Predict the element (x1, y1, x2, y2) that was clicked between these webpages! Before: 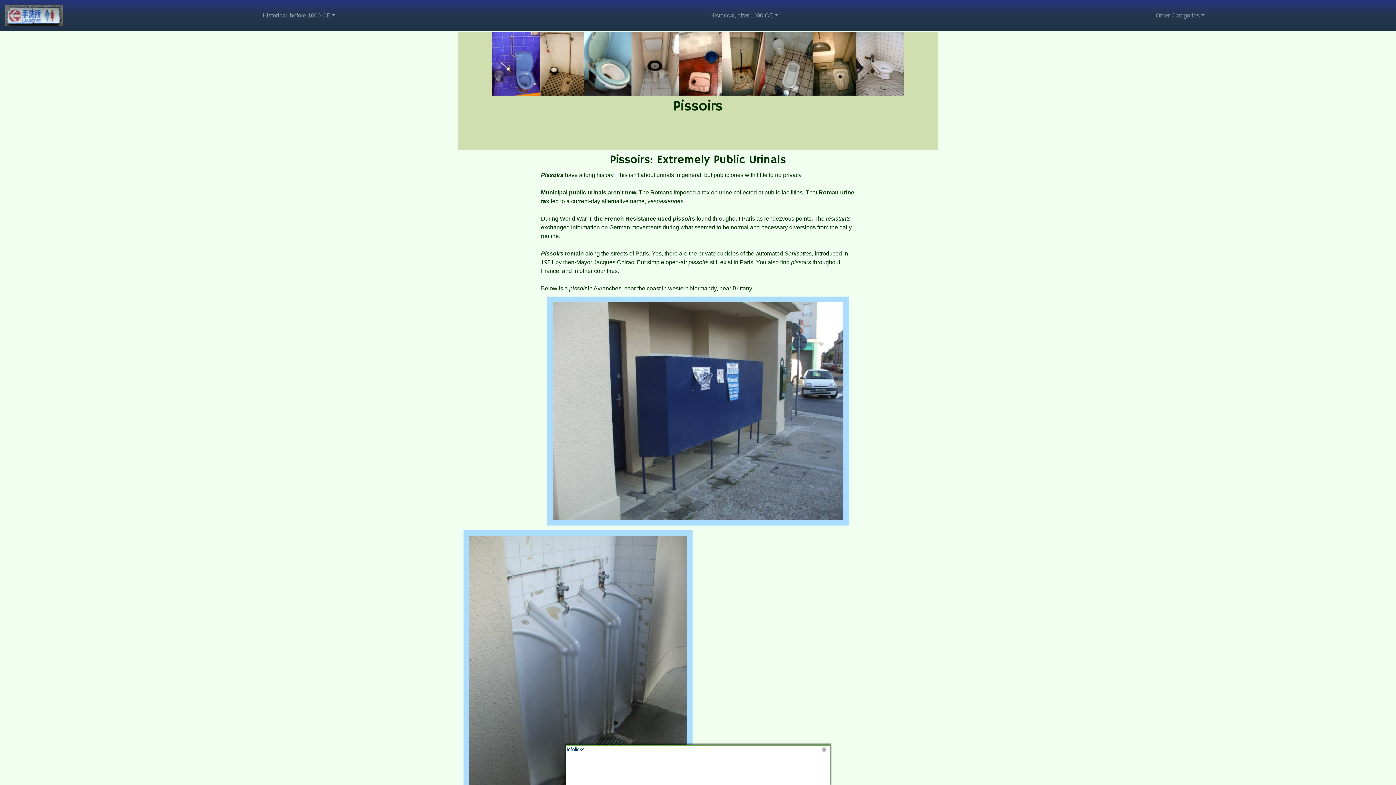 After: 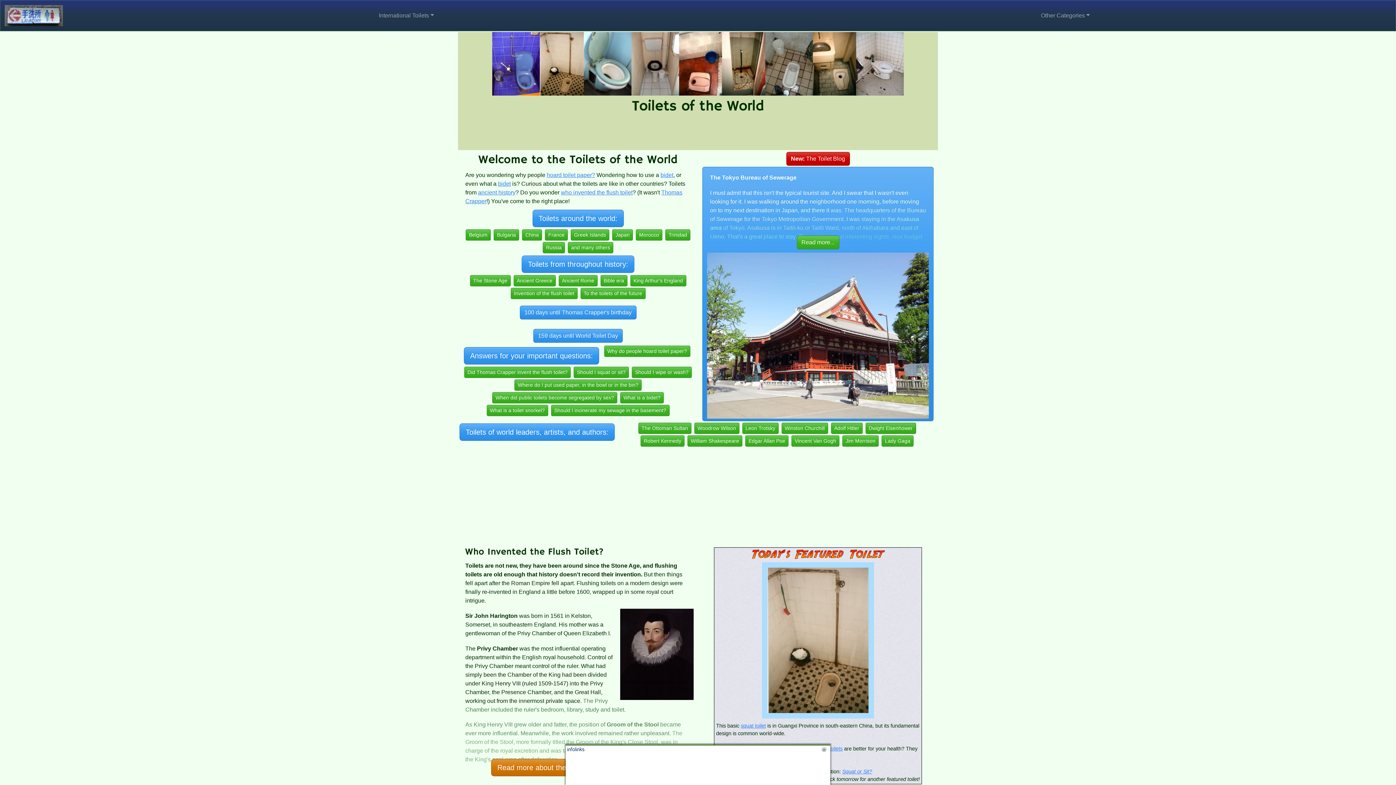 Action: bbox: (4, 3, 68, 28)